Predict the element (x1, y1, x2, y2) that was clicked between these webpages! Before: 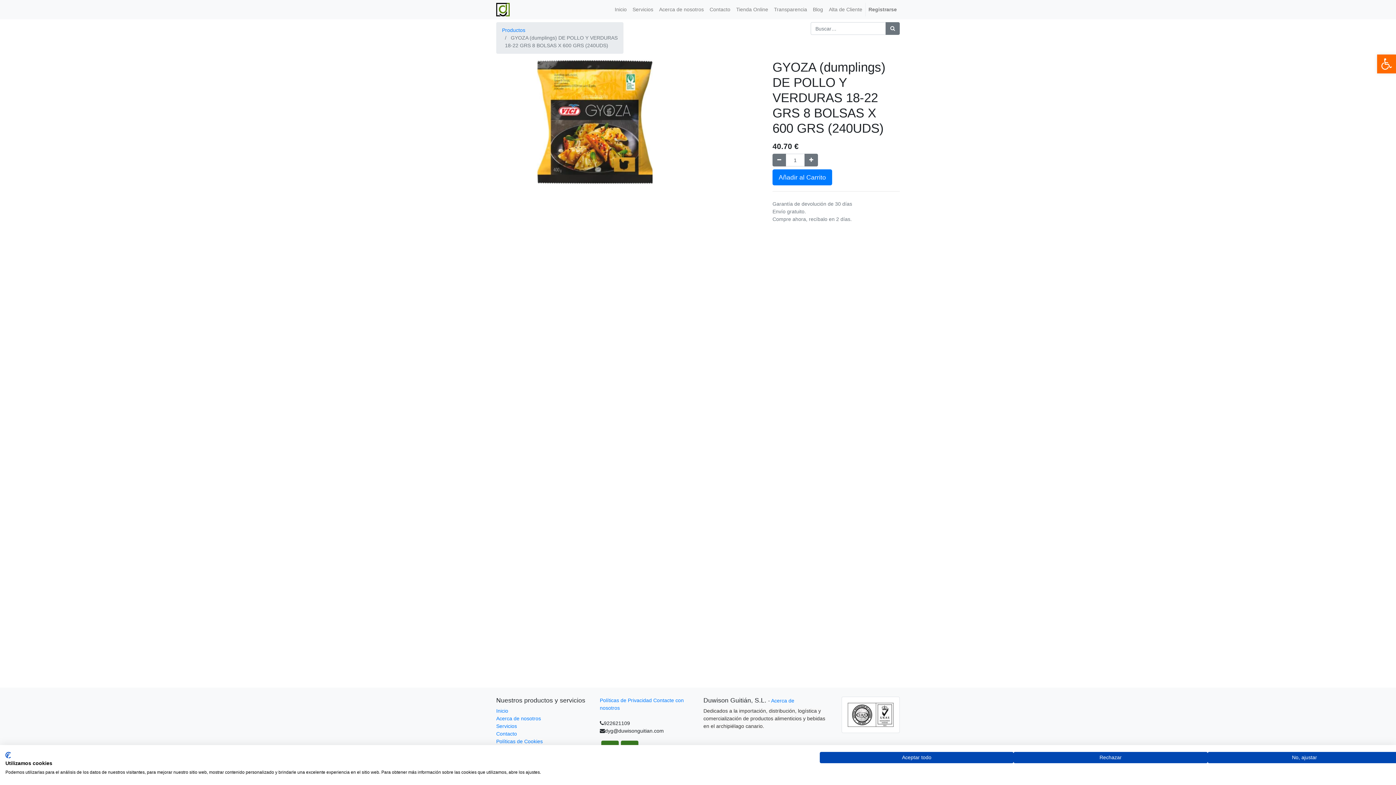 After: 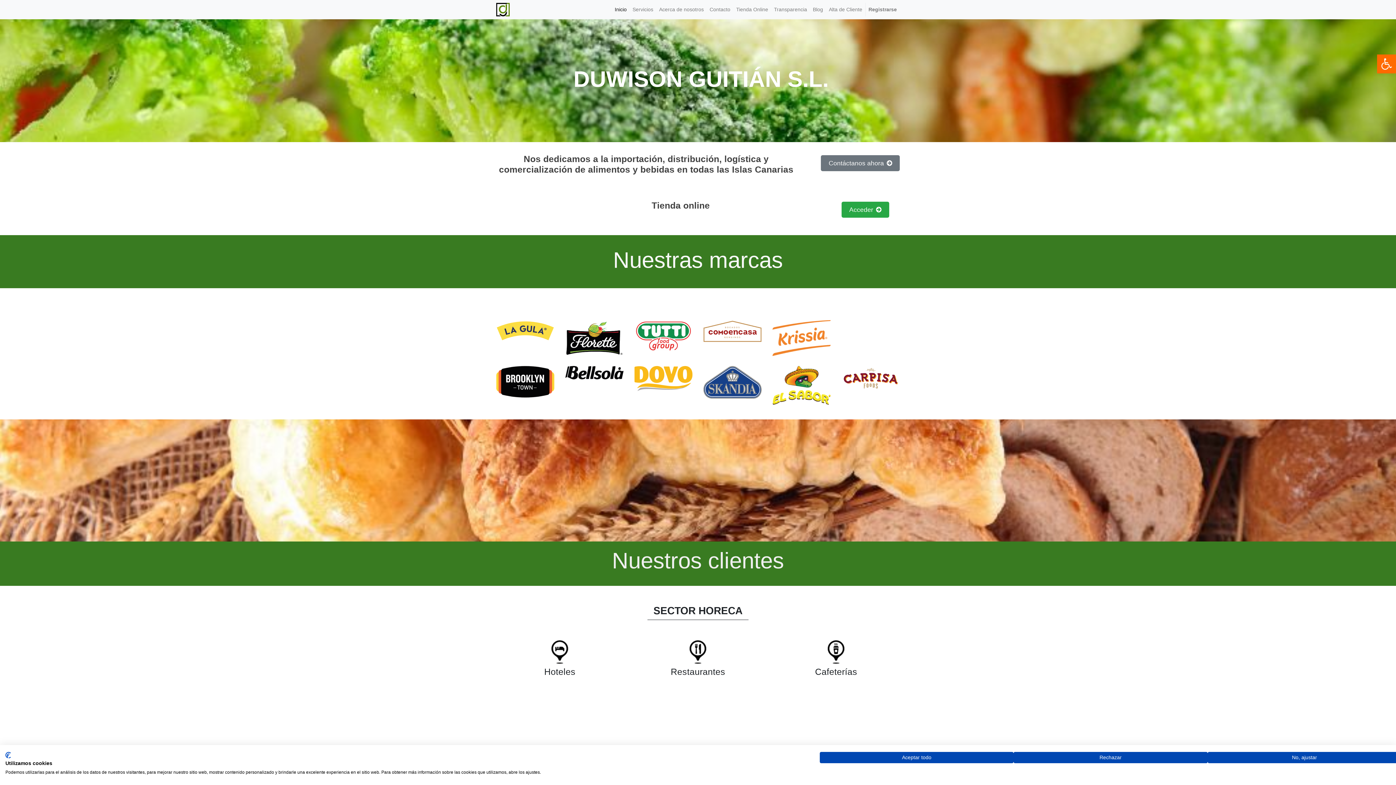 Action: bbox: (496, 708, 508, 714) label: Inicio